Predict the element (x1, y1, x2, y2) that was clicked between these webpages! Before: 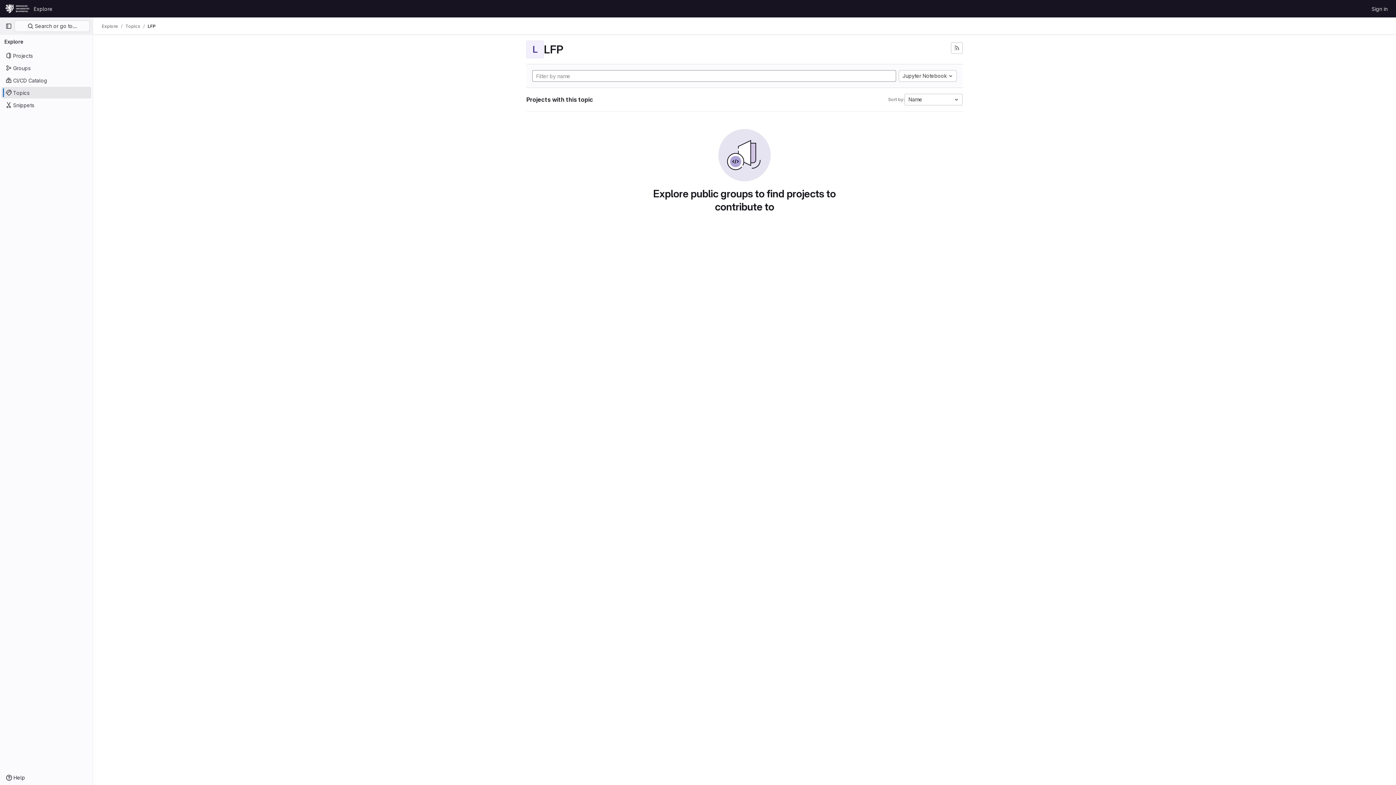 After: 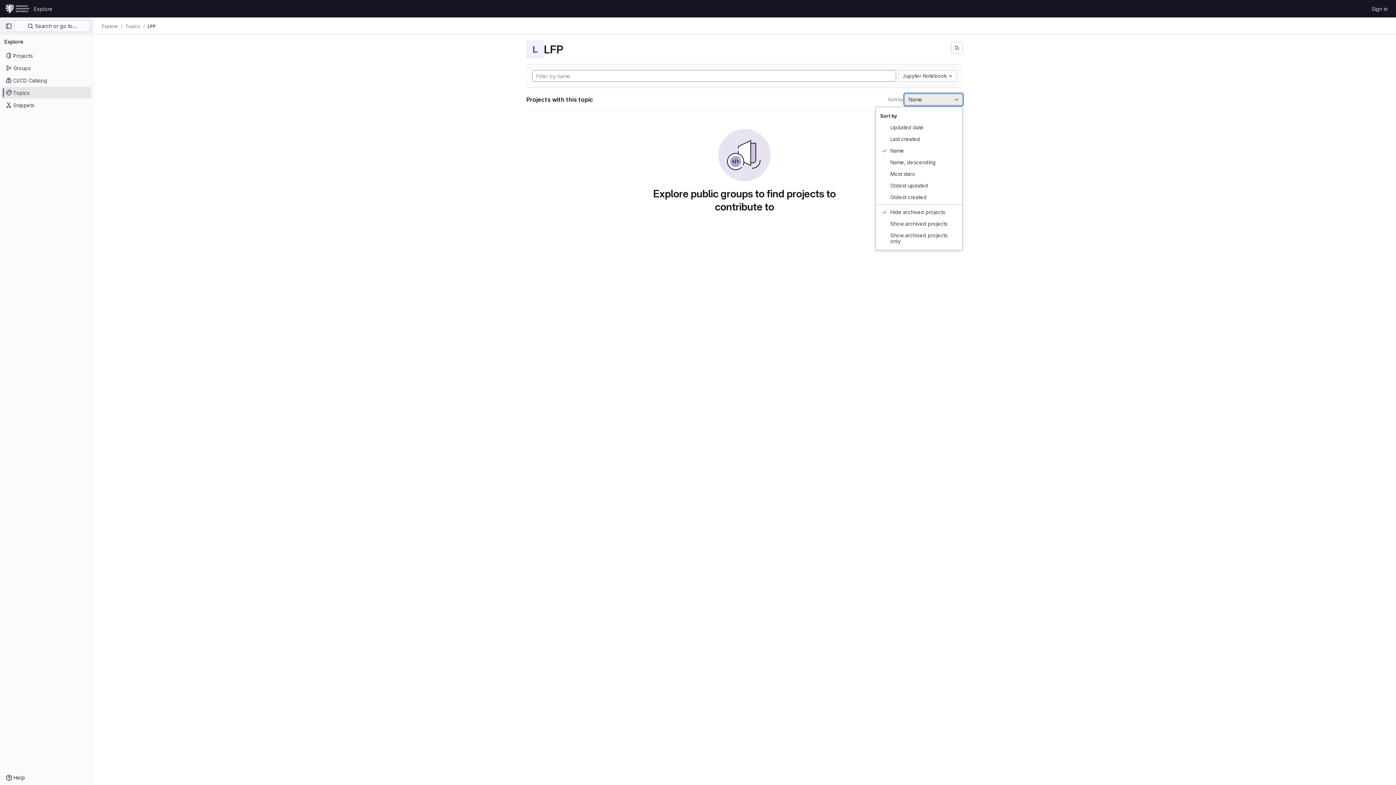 Action: bbox: (904, 93, 962, 105) label: Name